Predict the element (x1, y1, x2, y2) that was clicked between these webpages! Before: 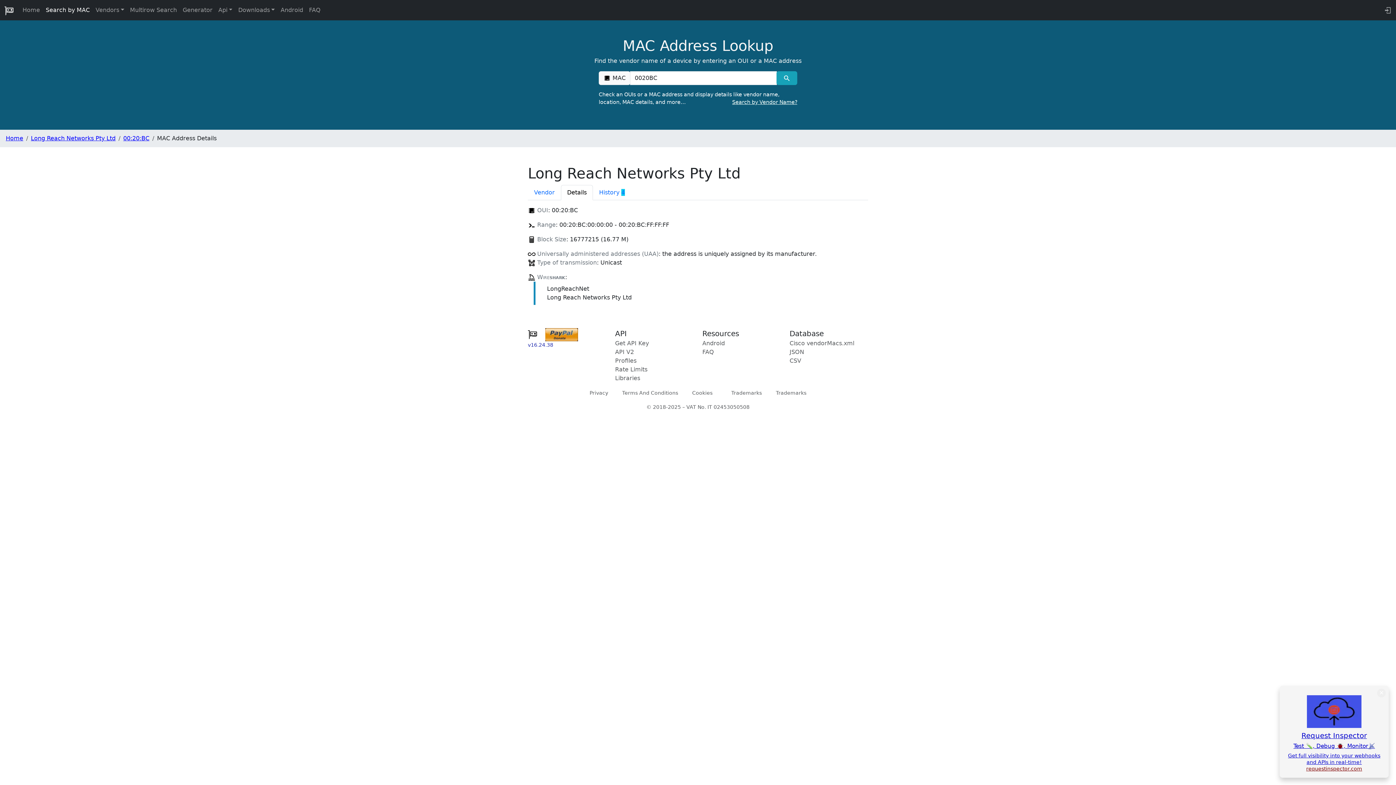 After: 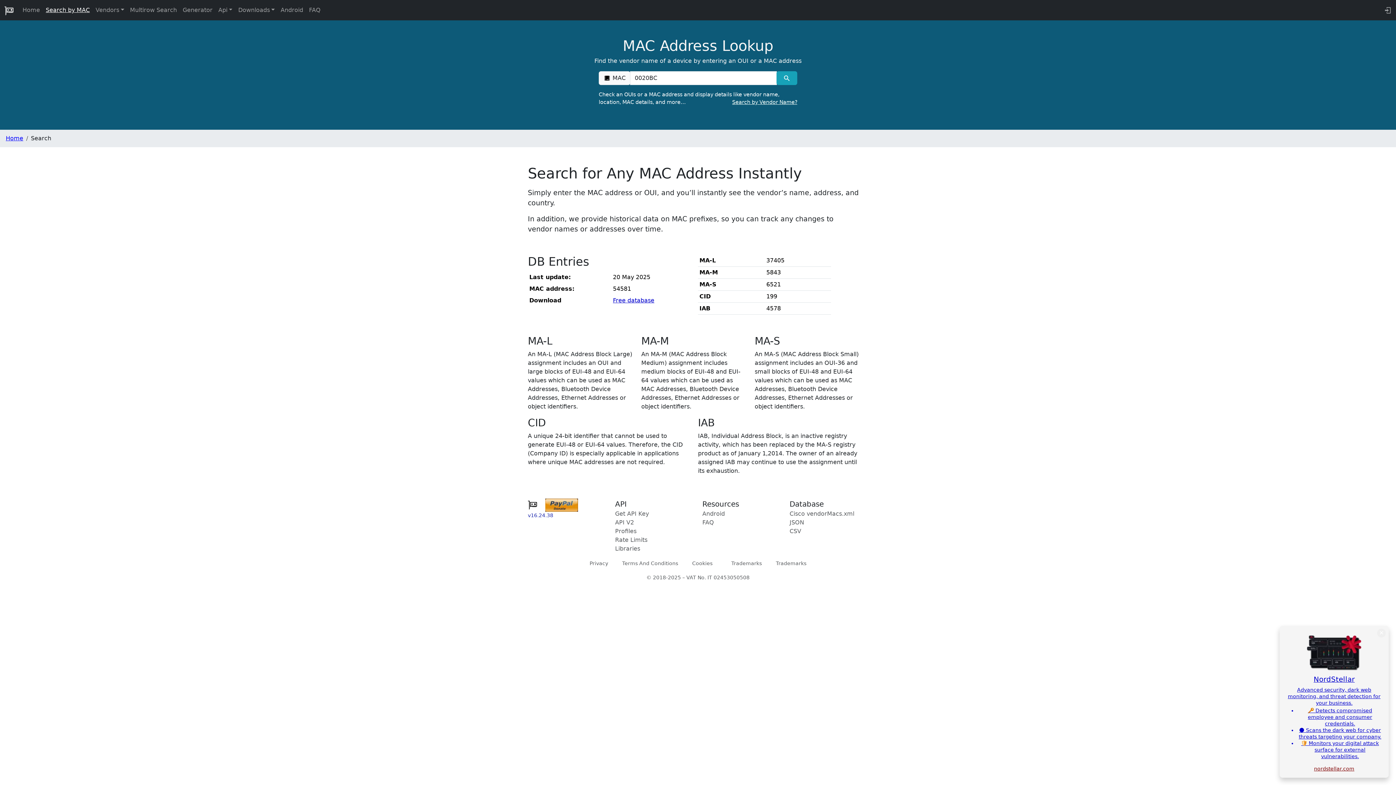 Action: label: Search by MAC bbox: (42, 2, 92, 17)